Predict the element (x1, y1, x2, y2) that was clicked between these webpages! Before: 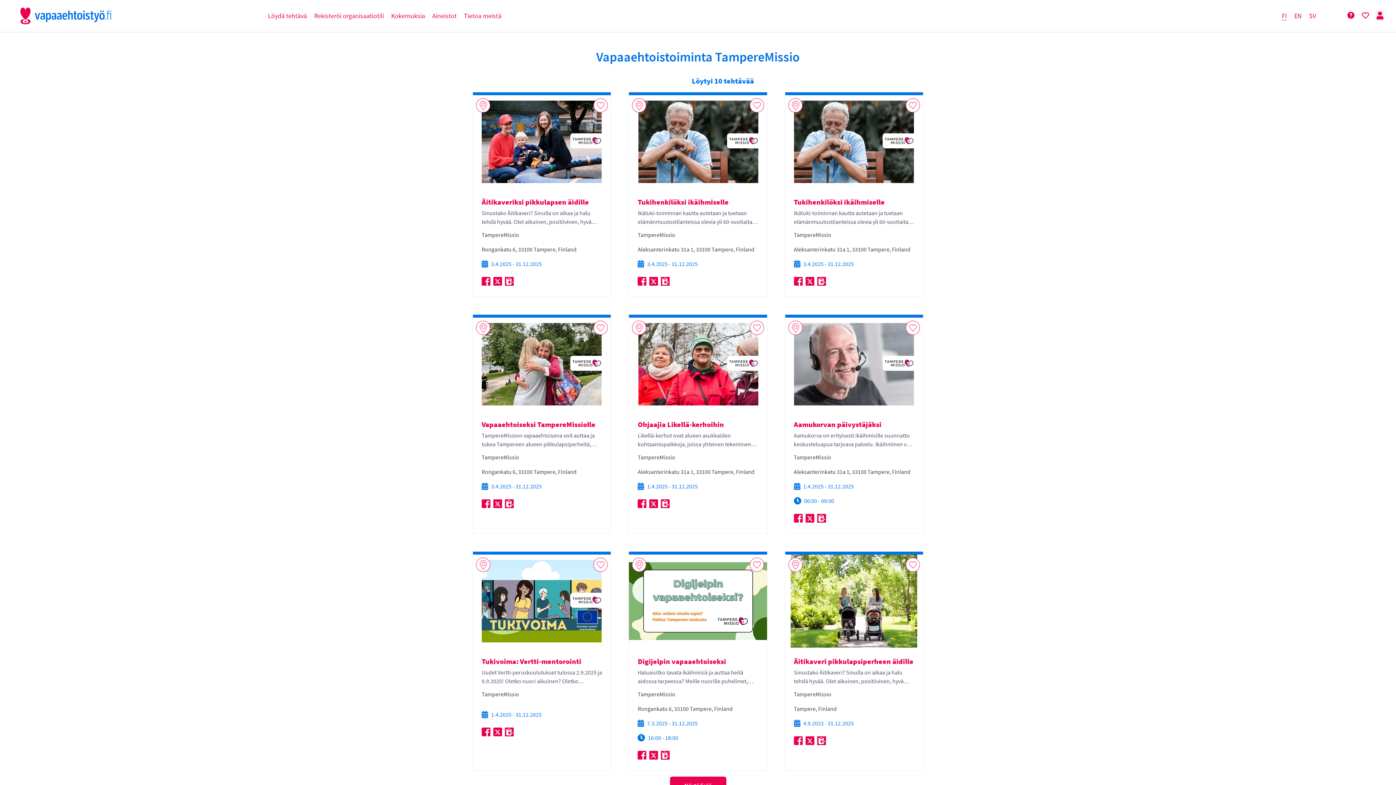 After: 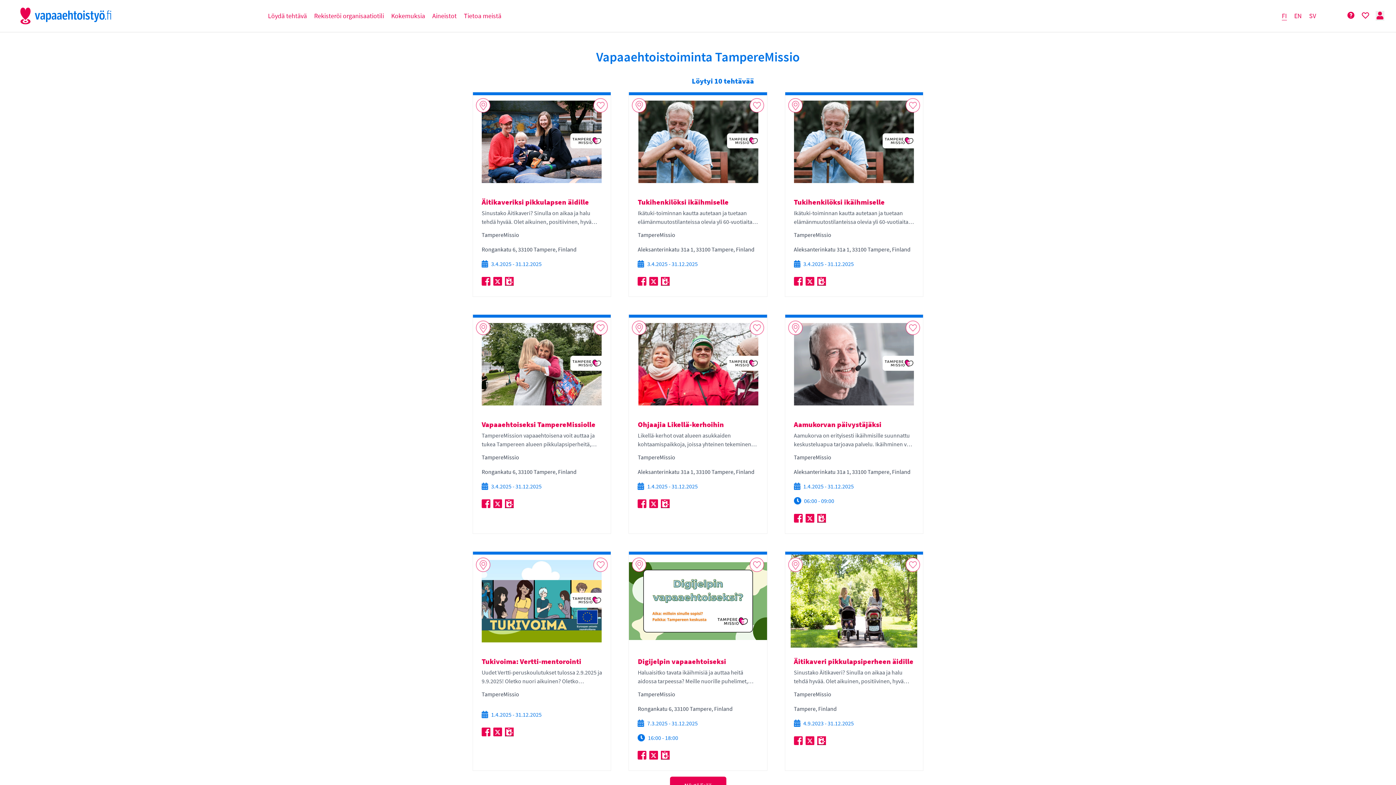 Action: bbox: (637, 499, 646, 508)